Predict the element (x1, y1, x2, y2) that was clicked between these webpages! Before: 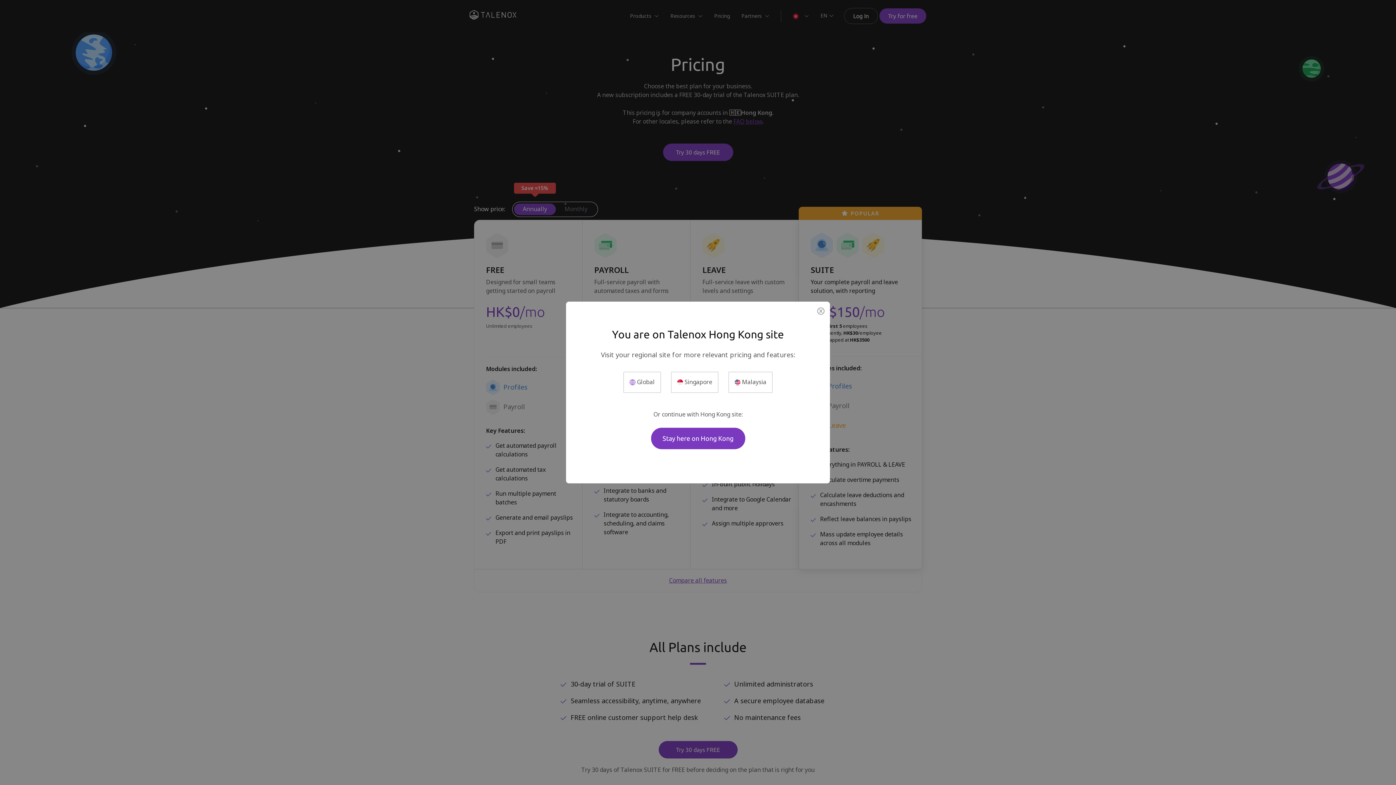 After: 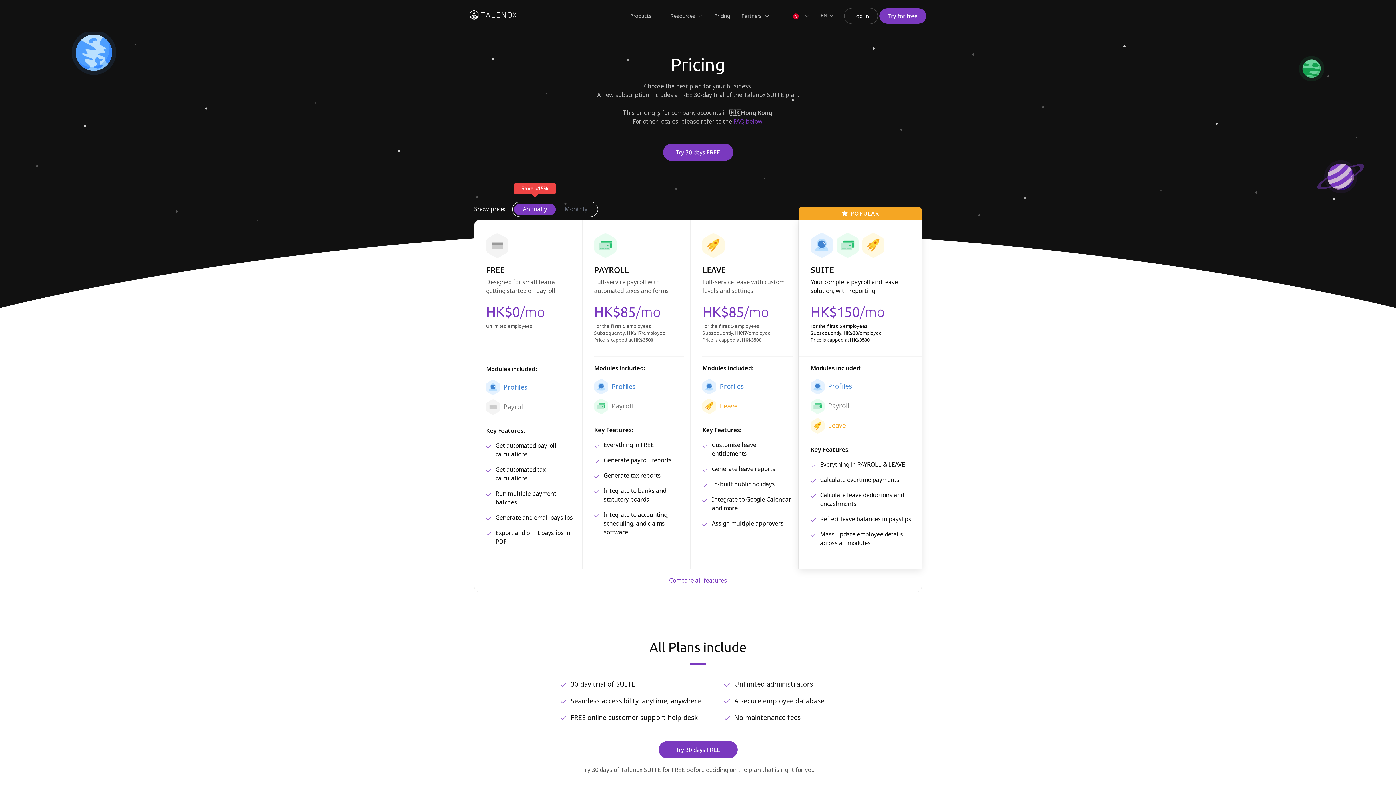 Action: bbox: (814, 304, 827, 317)